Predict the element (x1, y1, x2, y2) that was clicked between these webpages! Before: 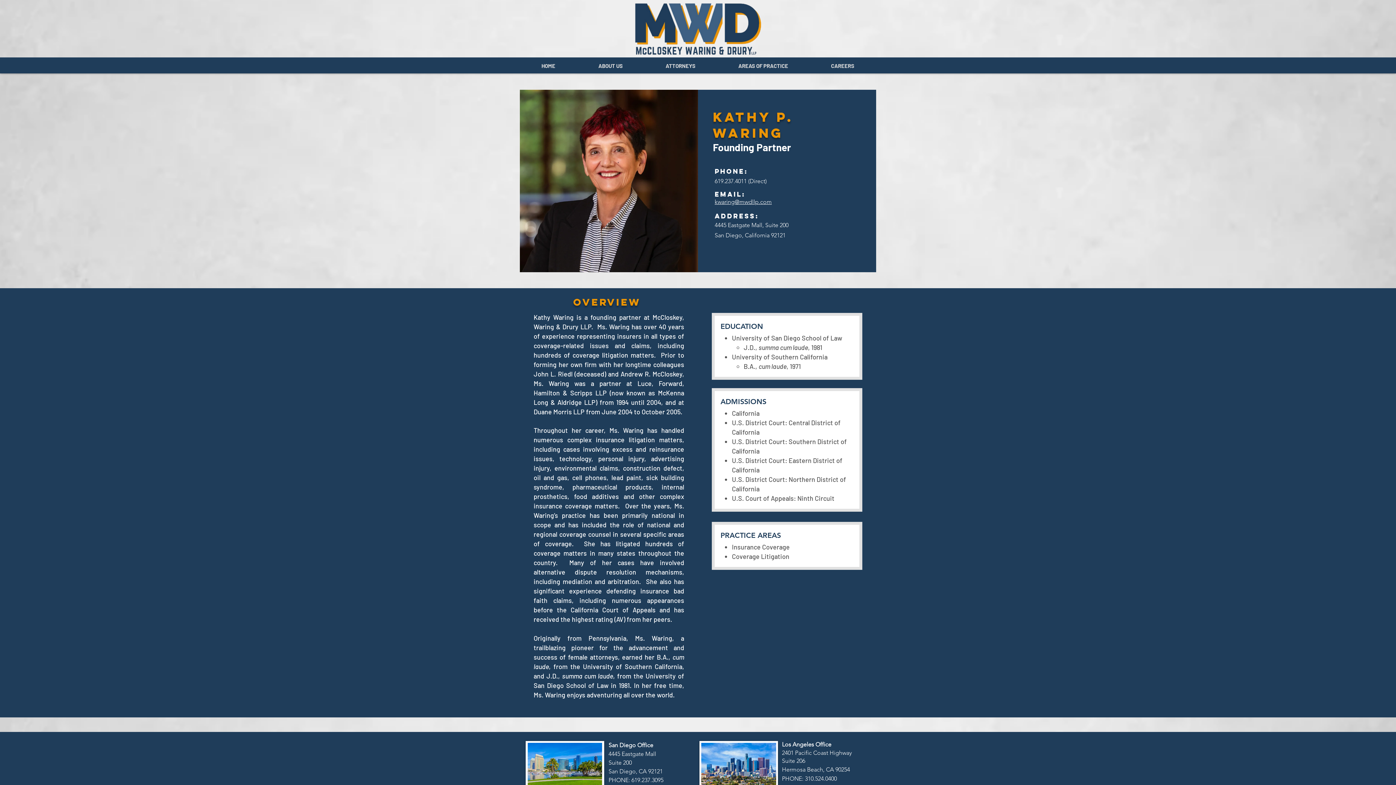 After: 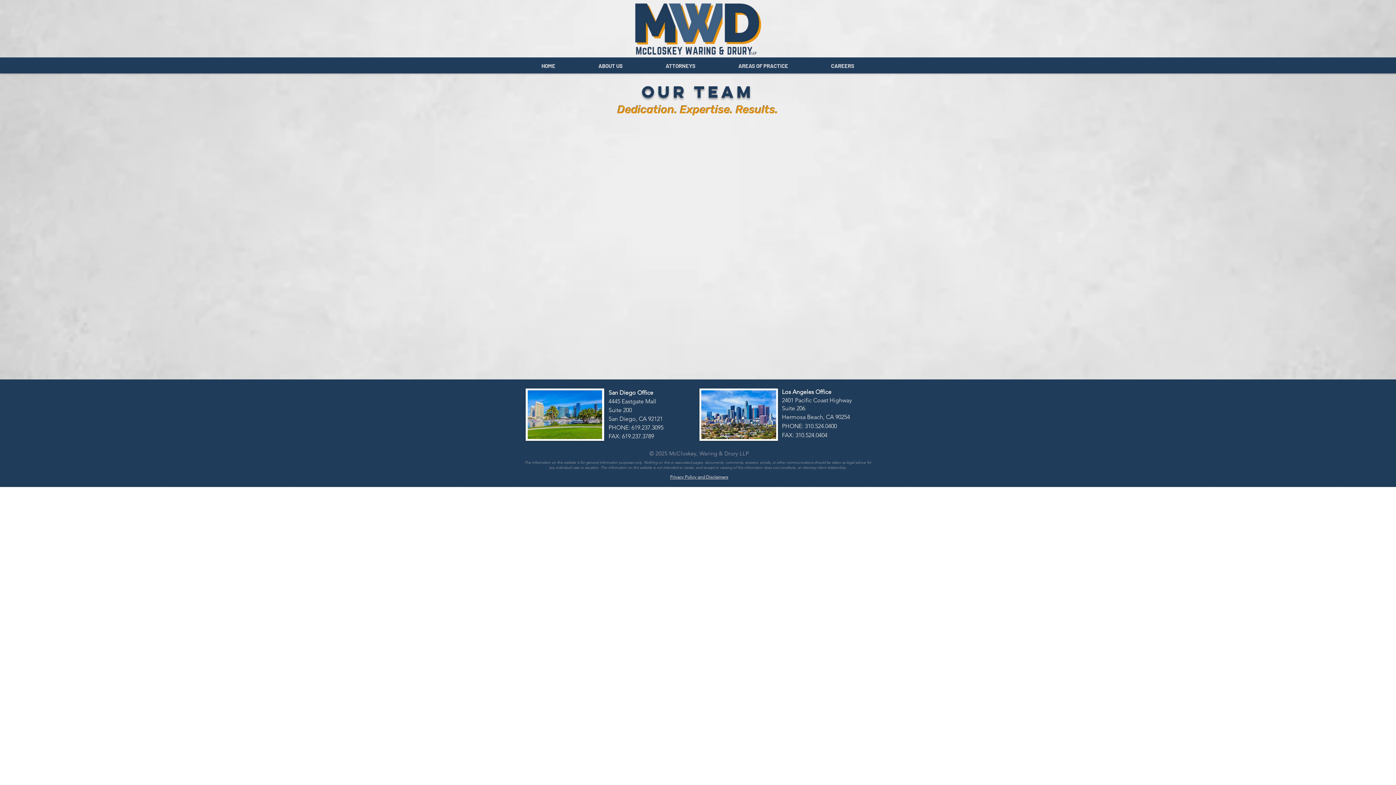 Action: label: ATTORNEYS bbox: (644, 58, 717, 73)